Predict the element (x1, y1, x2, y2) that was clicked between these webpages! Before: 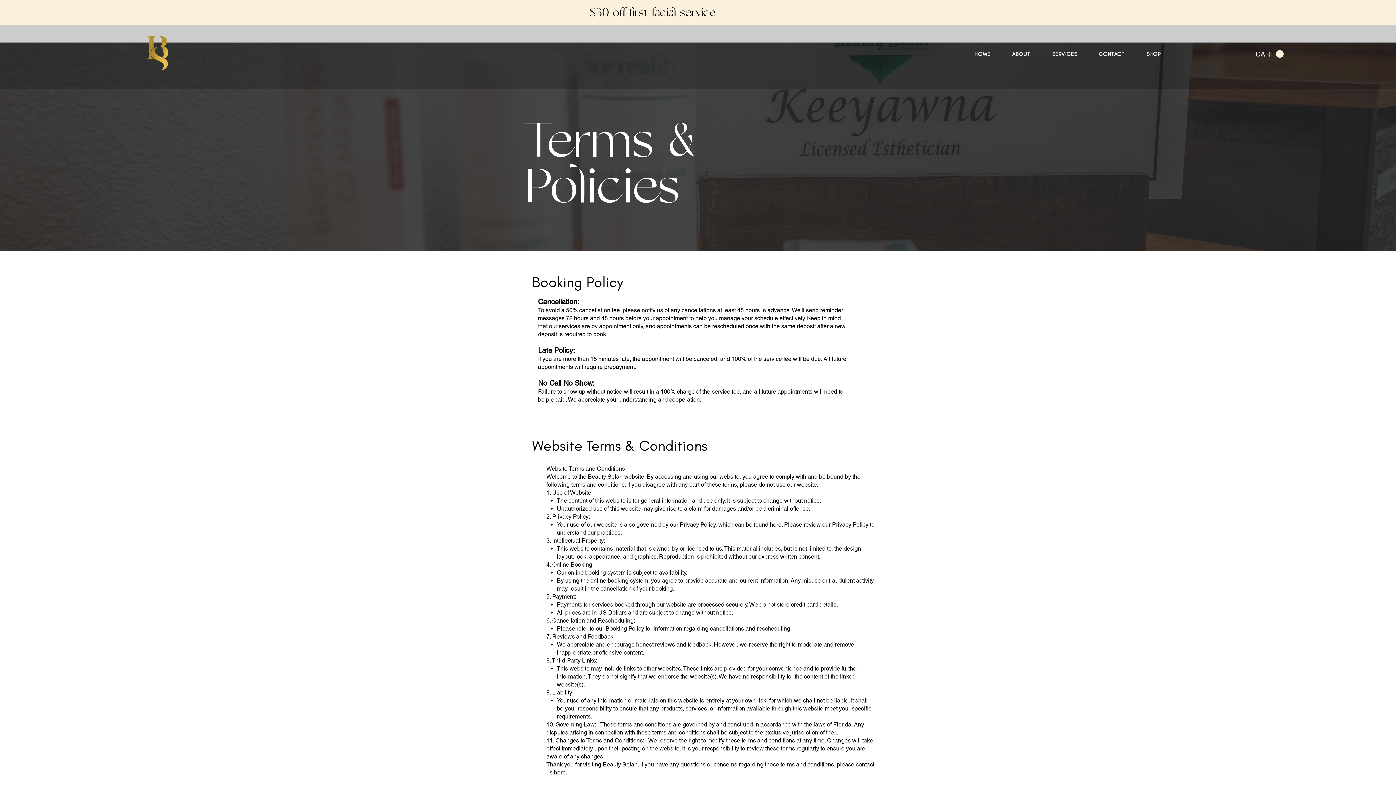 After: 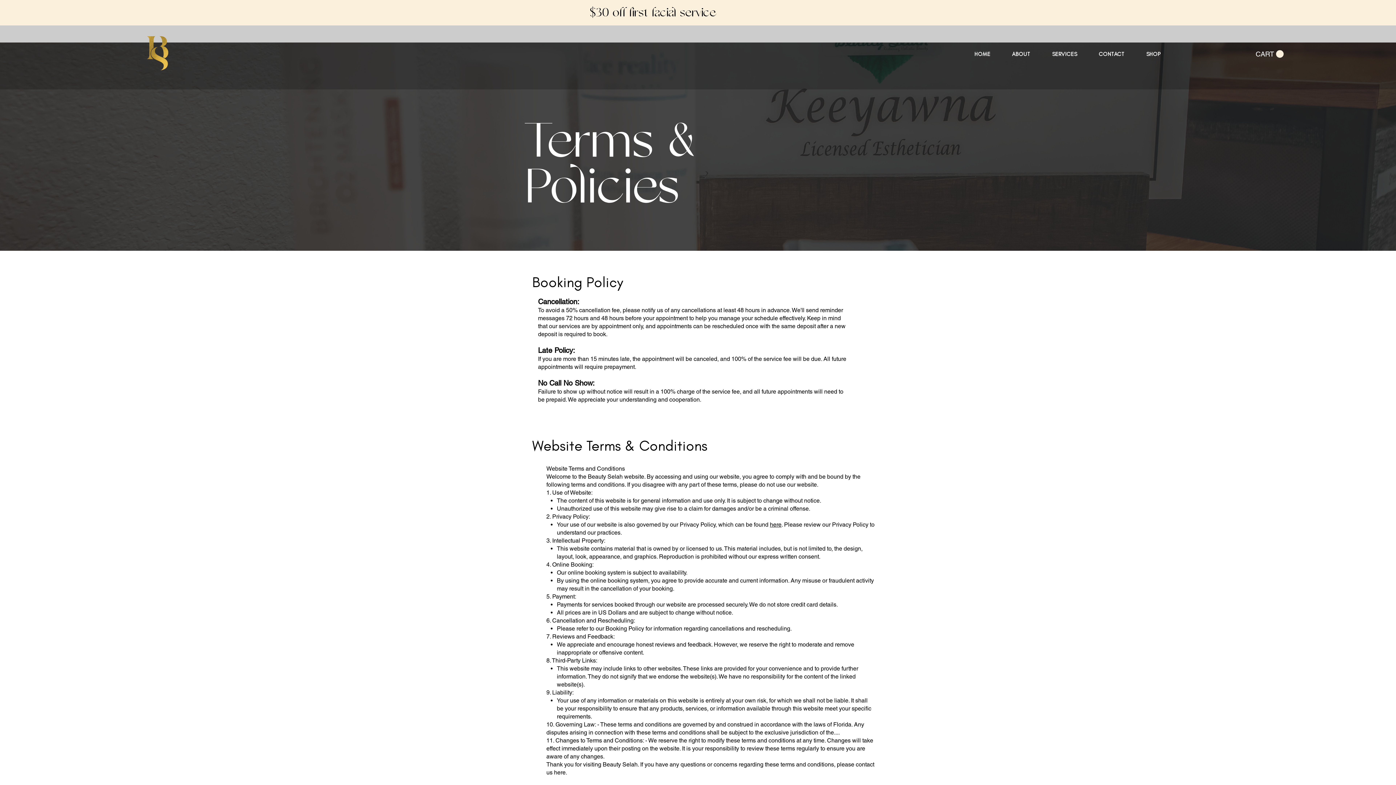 Action: label: CART bbox: (1255, 50, 1283, 58)